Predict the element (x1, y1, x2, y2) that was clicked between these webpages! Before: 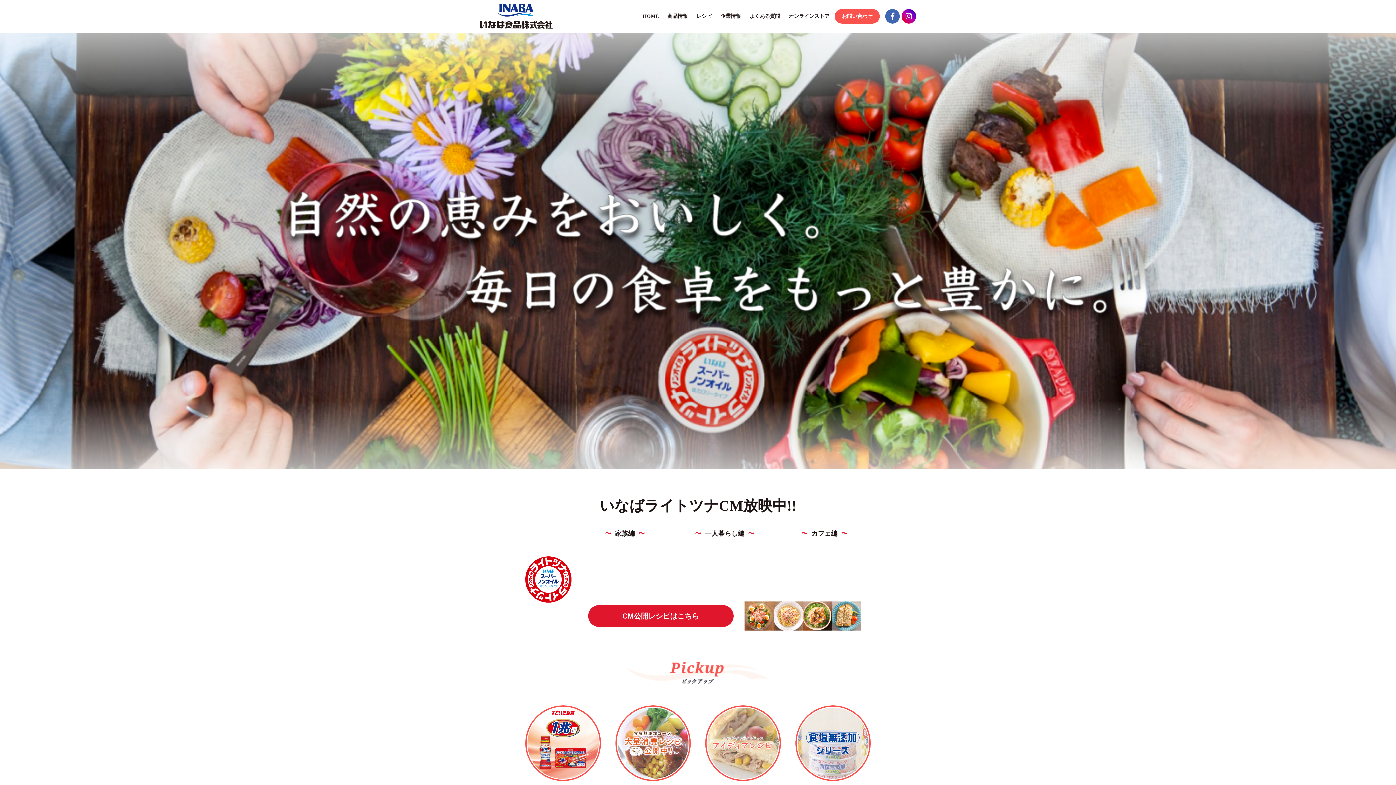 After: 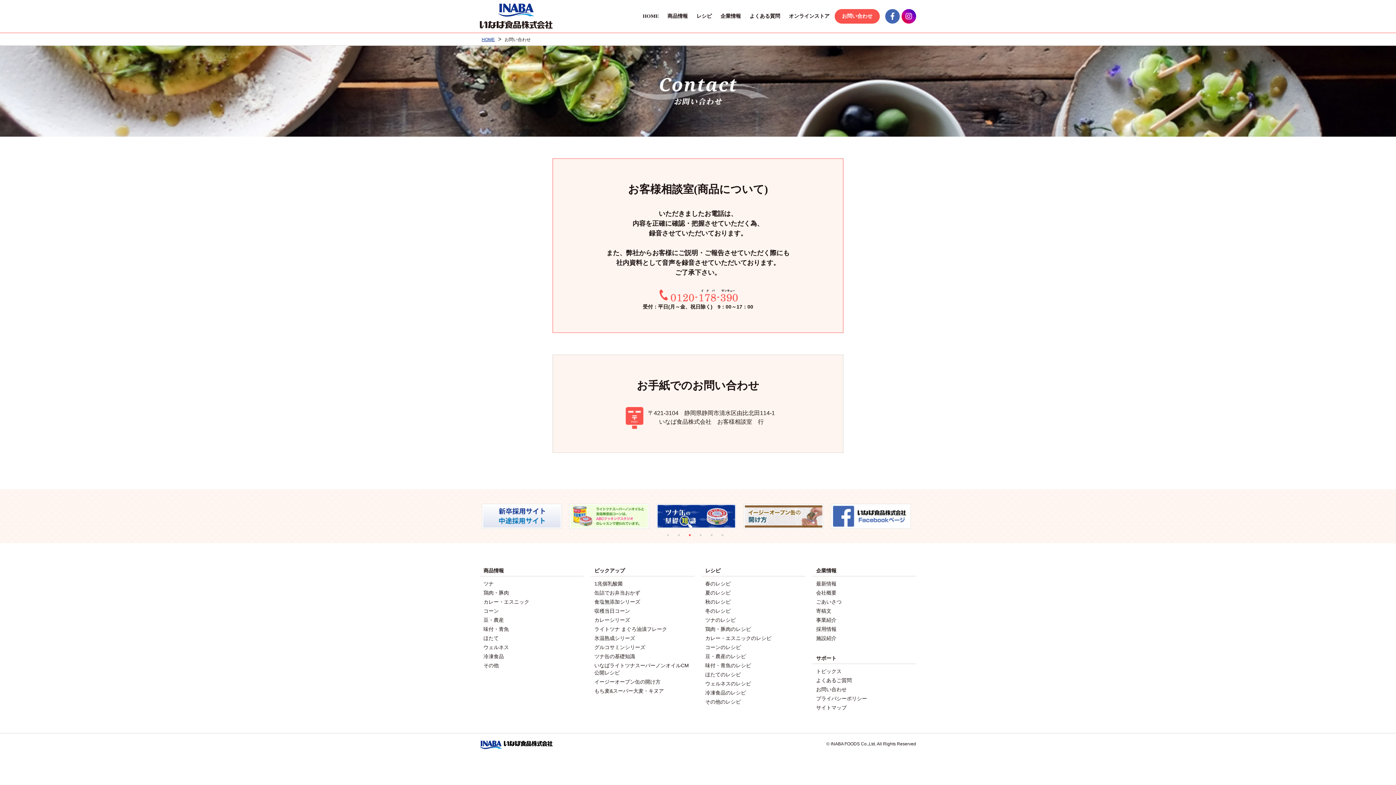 Action: label: お問い合わせ bbox: (834, 9, 880, 23)